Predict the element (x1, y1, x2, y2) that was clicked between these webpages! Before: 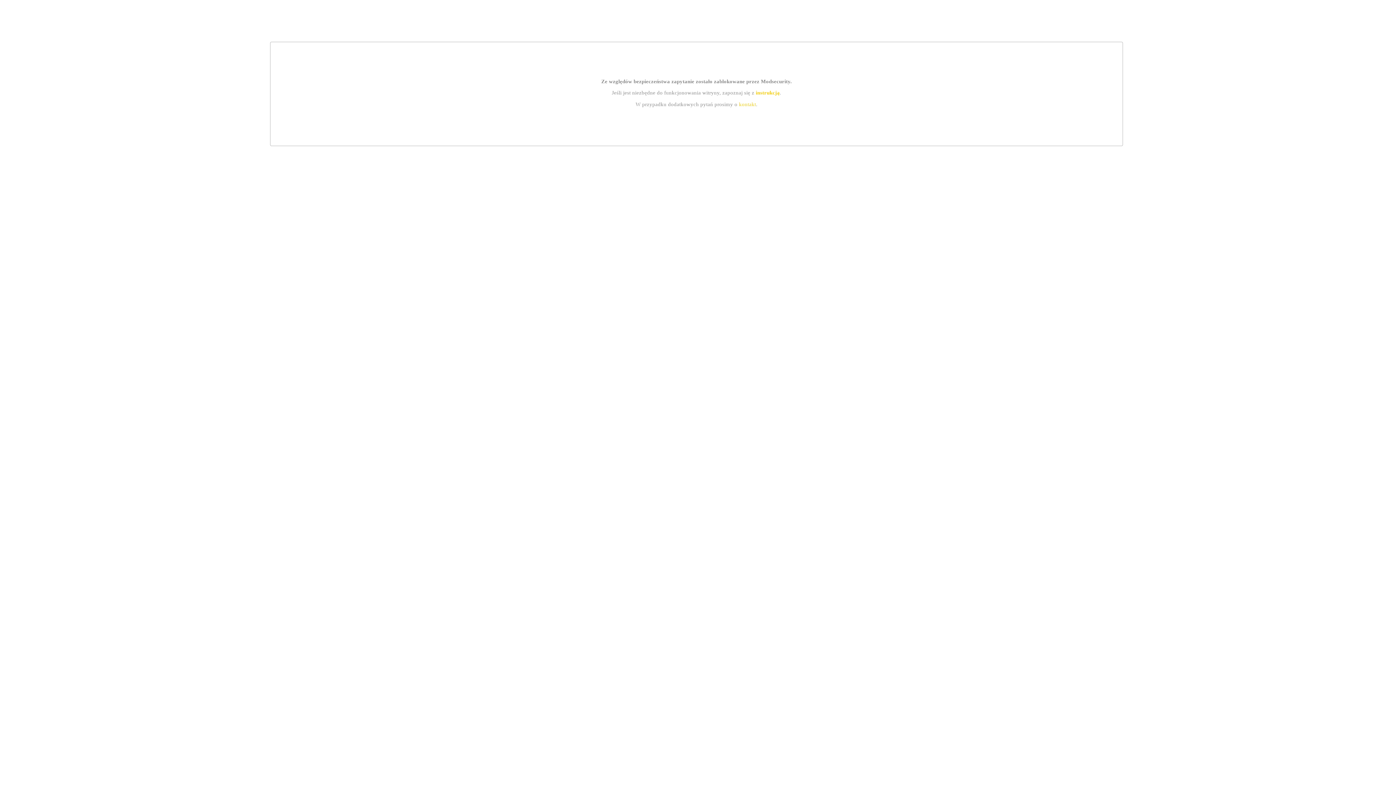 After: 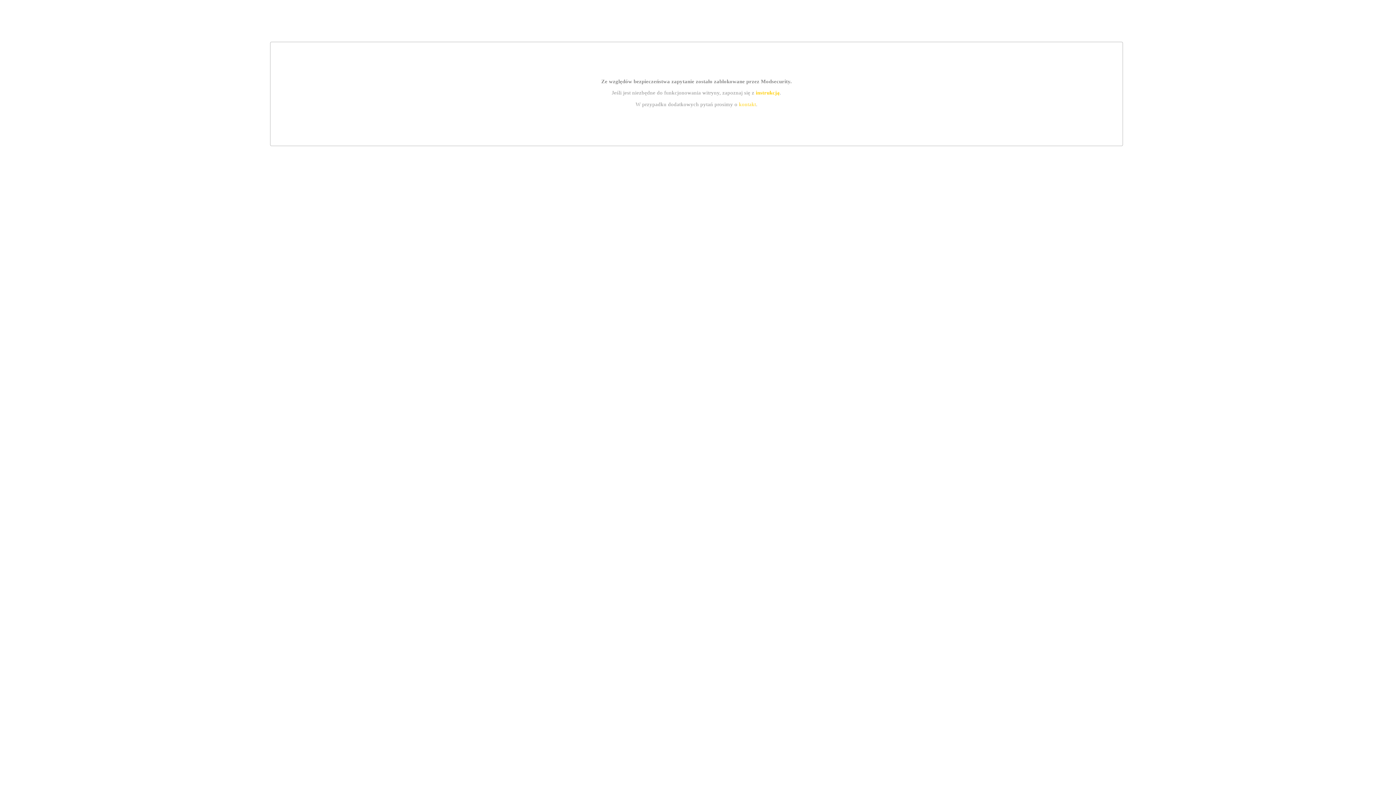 Action: label: kontakt bbox: (739, 101, 756, 107)